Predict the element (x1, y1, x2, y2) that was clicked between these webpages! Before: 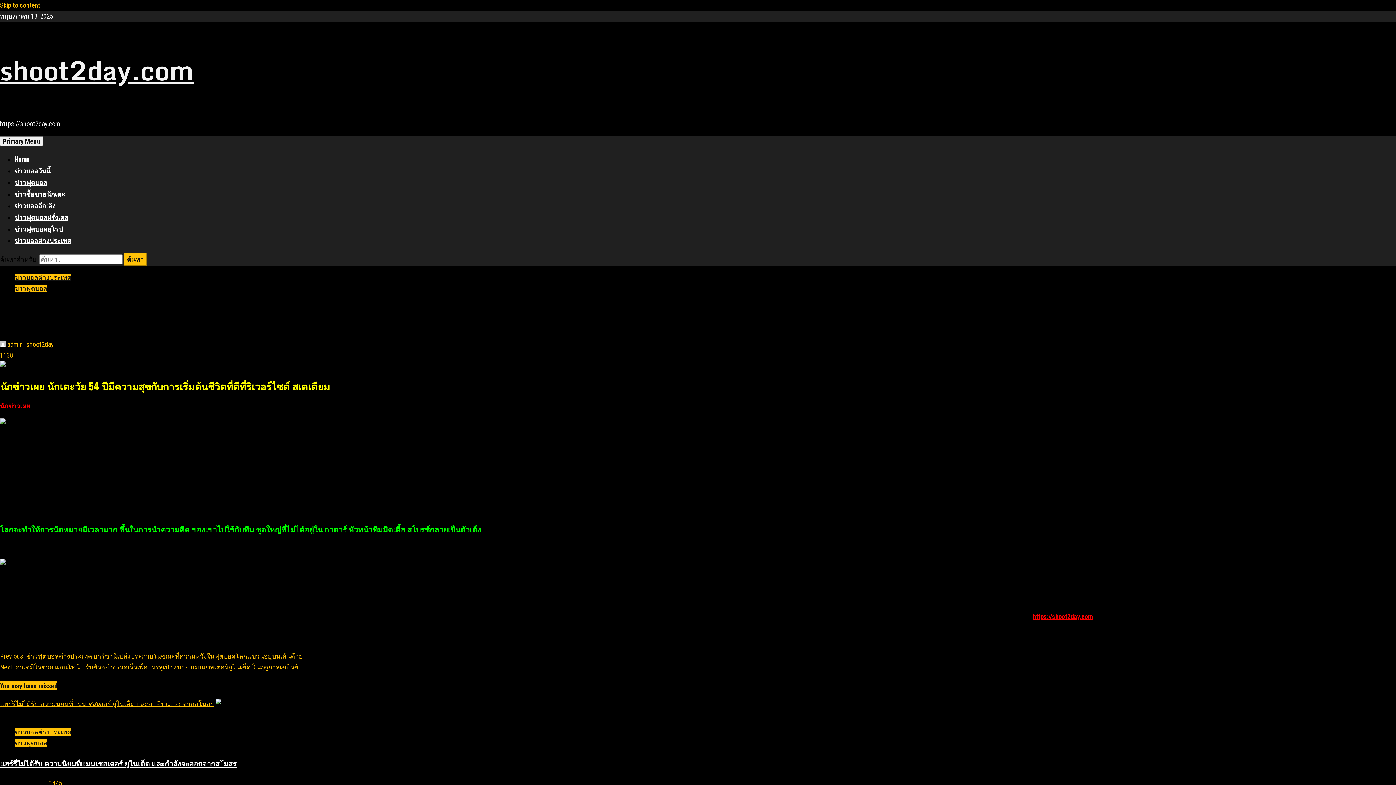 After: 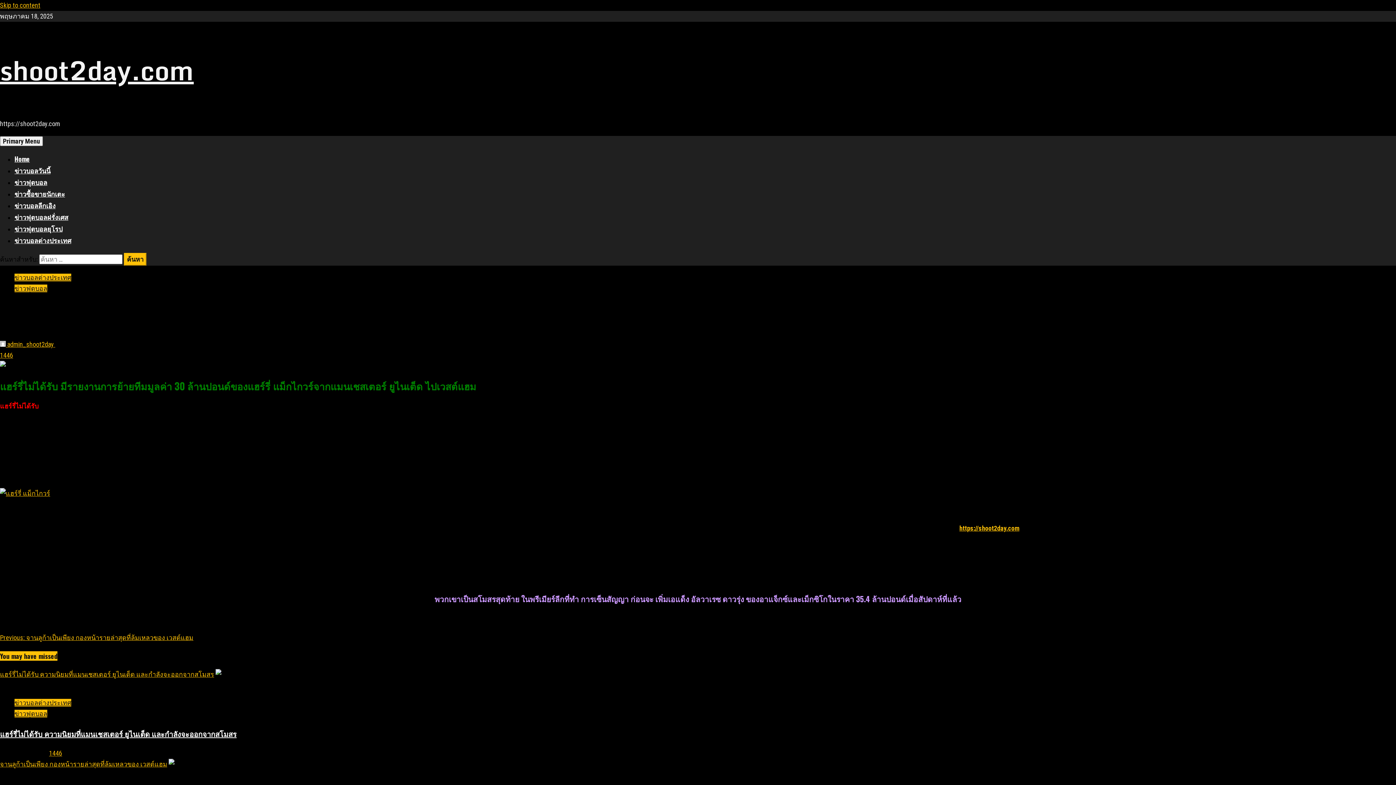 Action: bbox: (0, 700, 214, 708) label: แฮร์รี่ไม่ได้รับ ความนิยมที่แมนเชสเตอร์ ยูไนเต็ด และกำลังจะออกจากสโมสร